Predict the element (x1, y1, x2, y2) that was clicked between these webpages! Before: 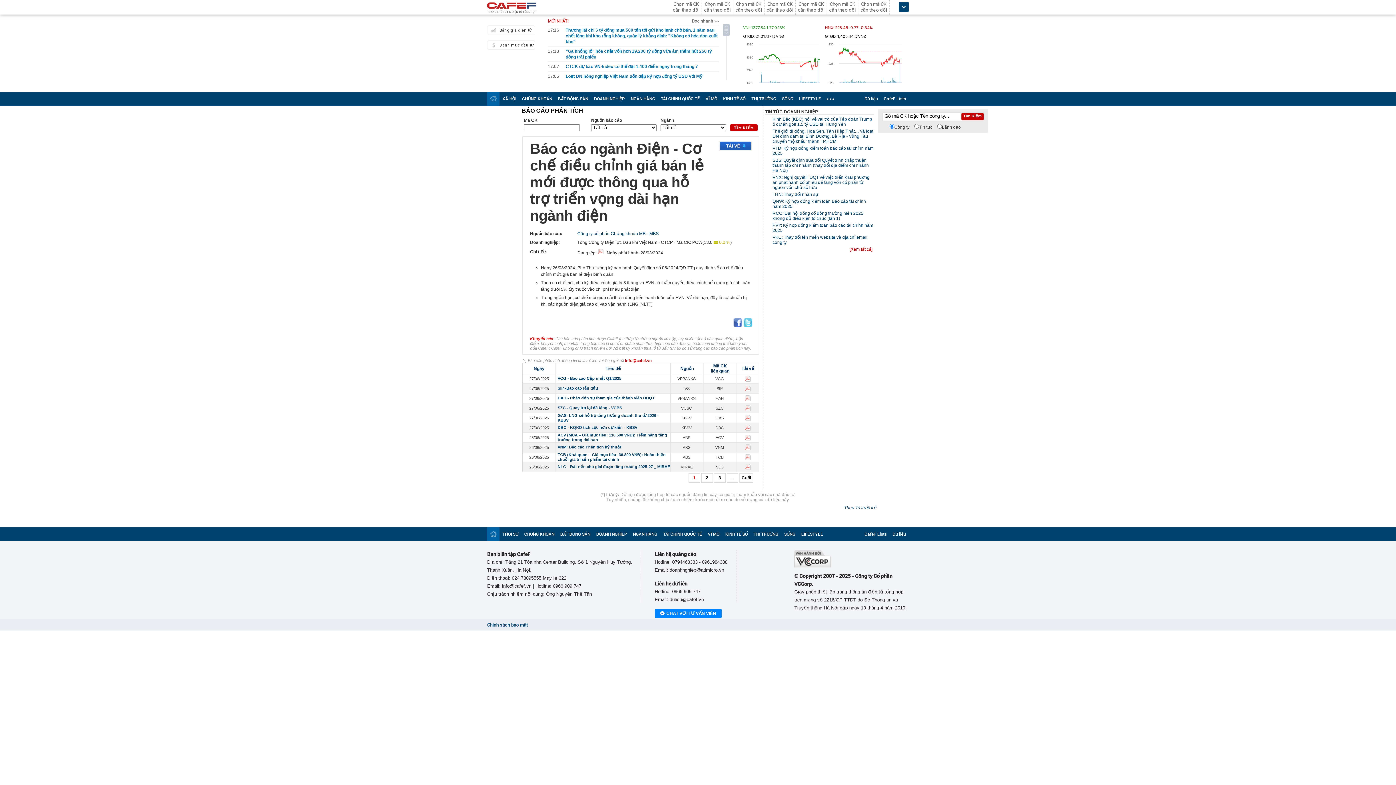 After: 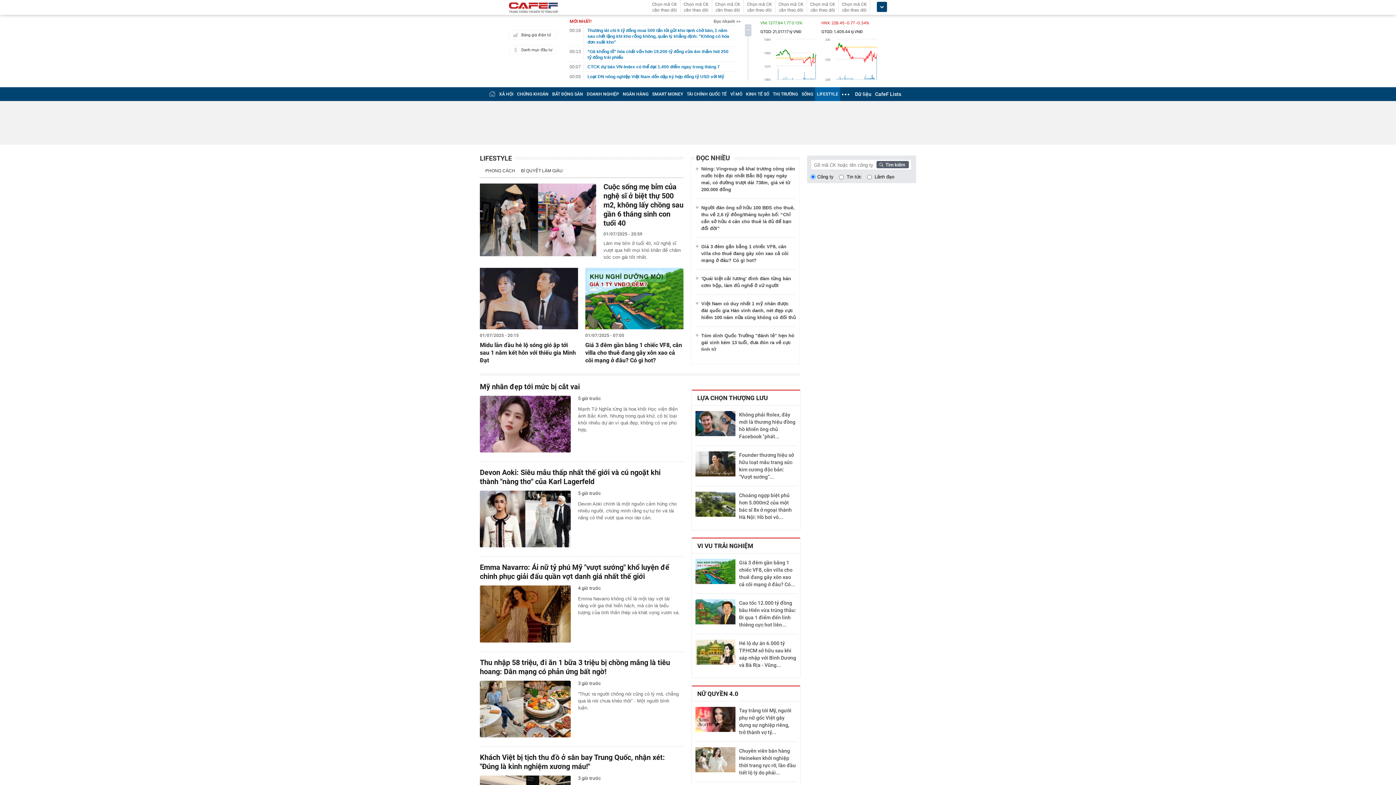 Action: bbox: (801, 532, 823, 537) label: LIFESTYLE